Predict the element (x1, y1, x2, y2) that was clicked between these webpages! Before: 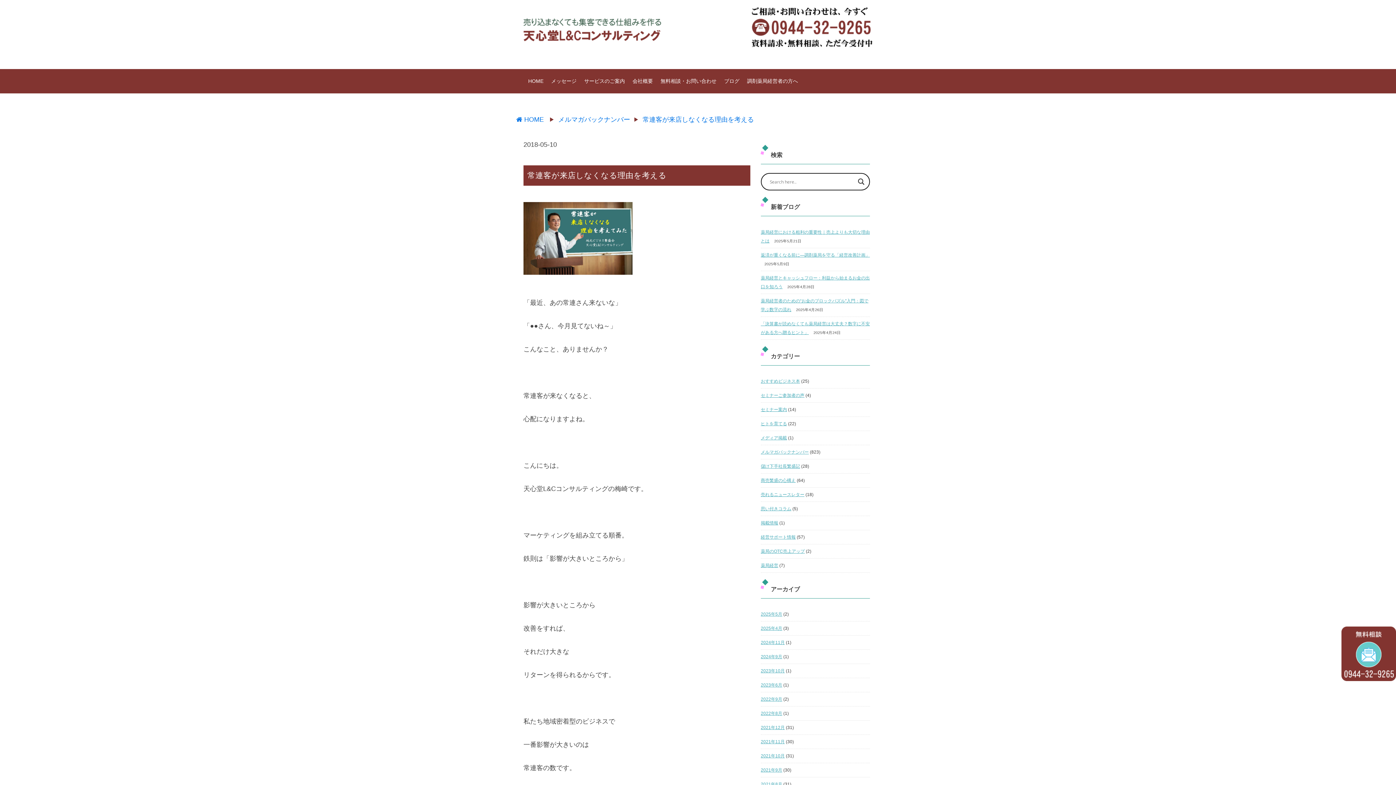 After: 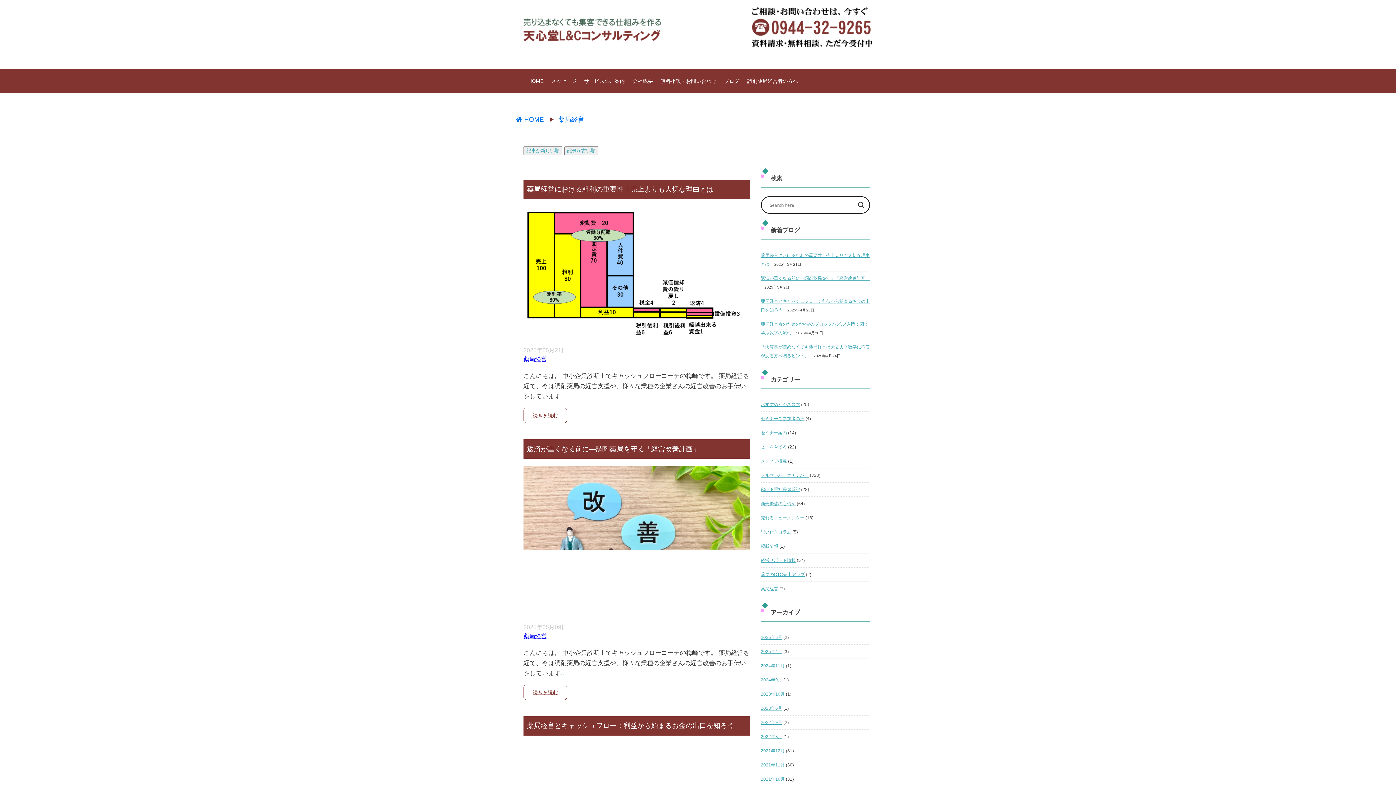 Action: bbox: (761, 563, 778, 568) label: 薬局経営